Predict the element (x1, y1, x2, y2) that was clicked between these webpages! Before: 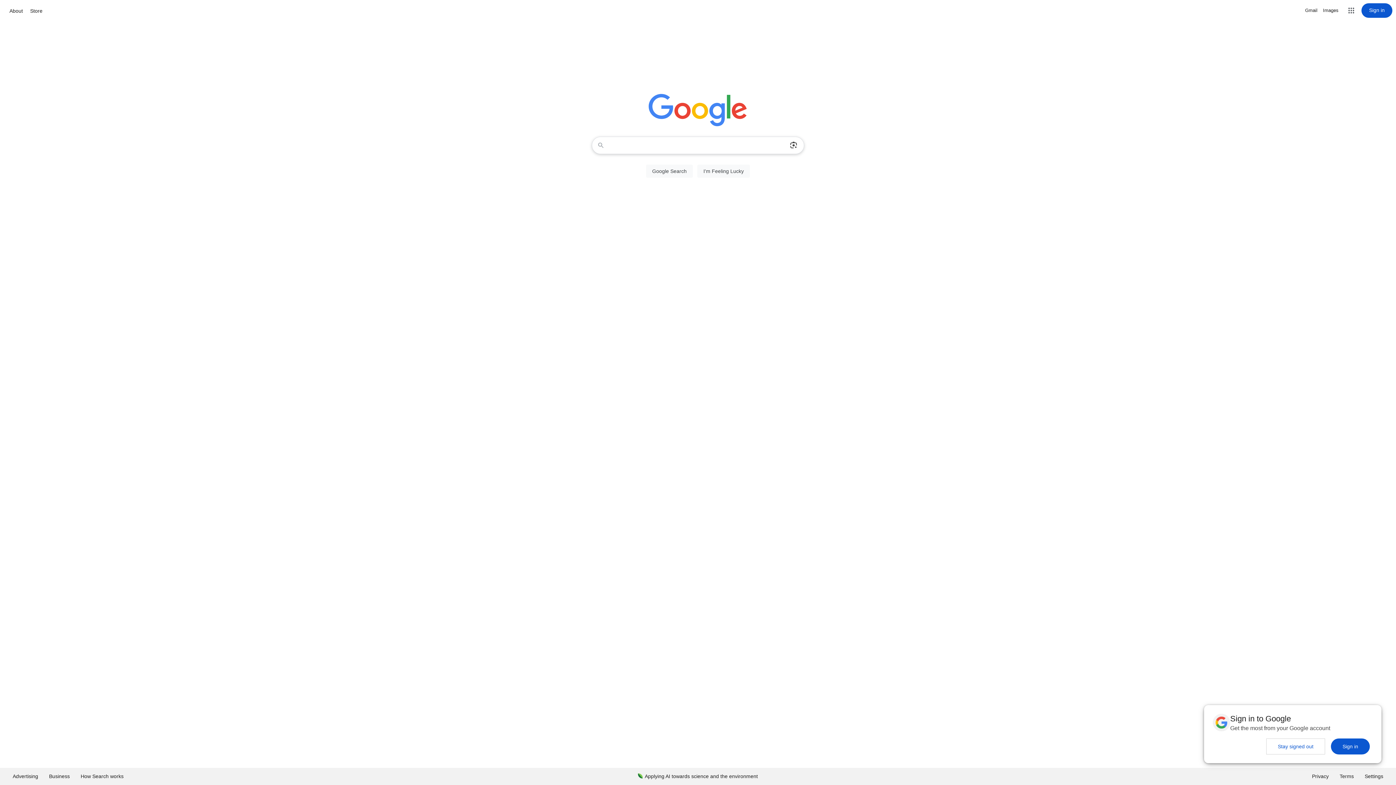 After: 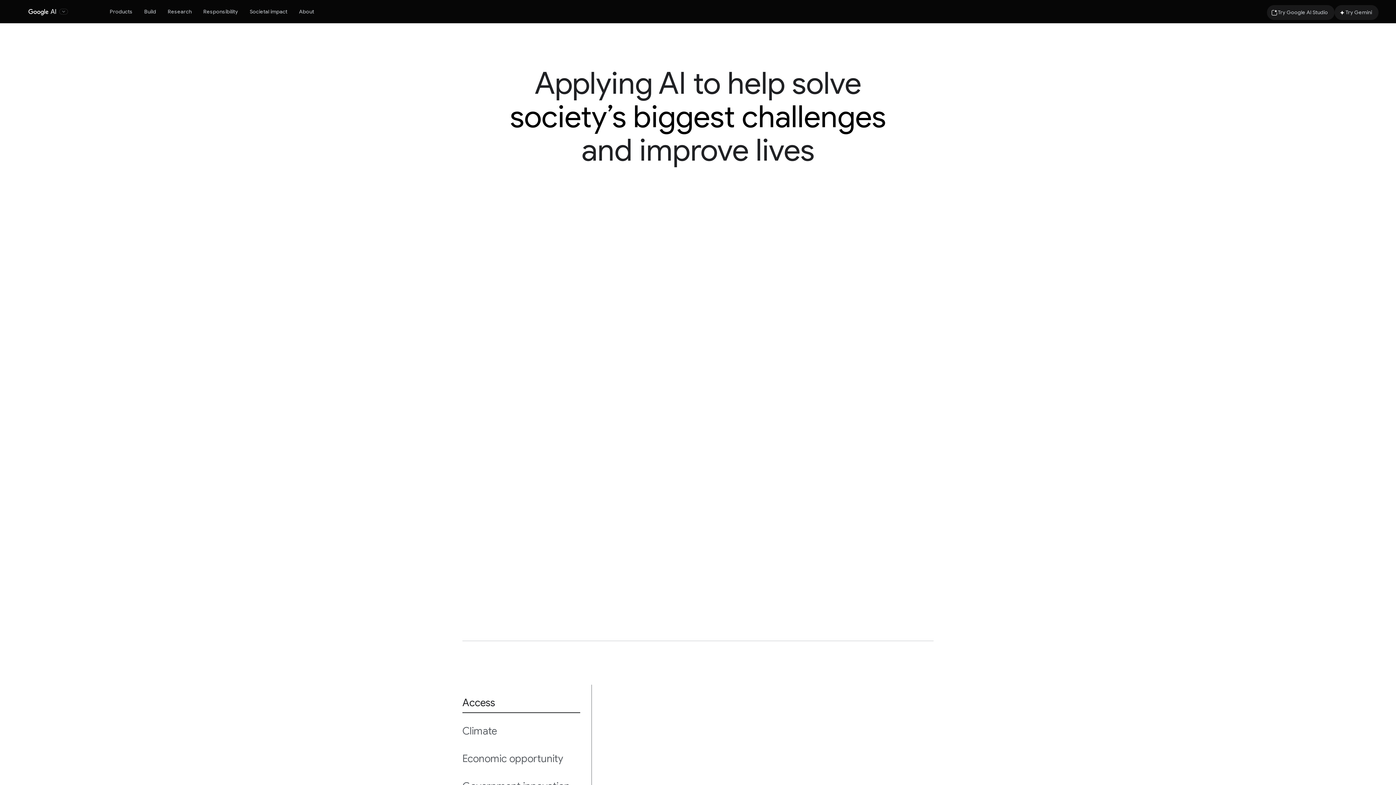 Action: label: Applying AI towards science and the environment bbox: (632, 768, 763, 785)